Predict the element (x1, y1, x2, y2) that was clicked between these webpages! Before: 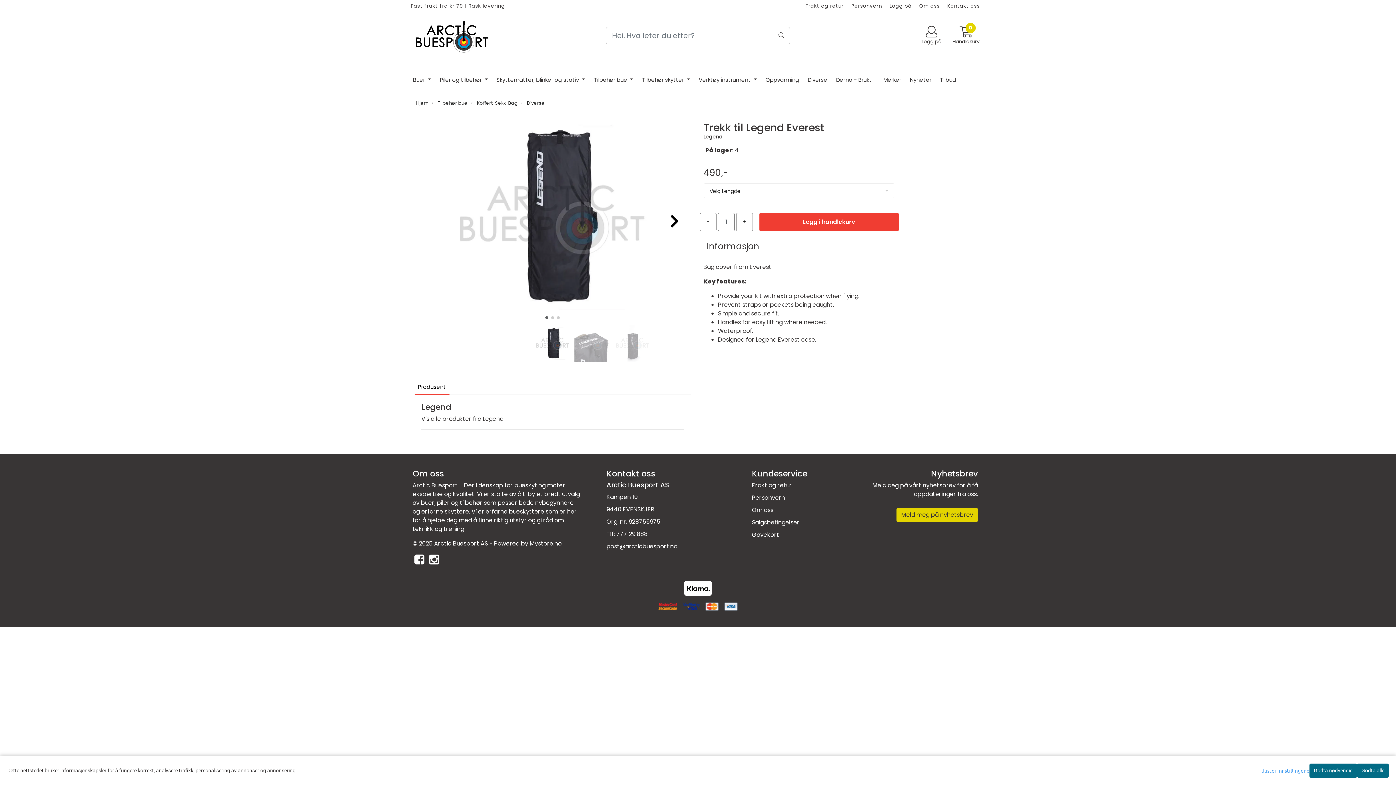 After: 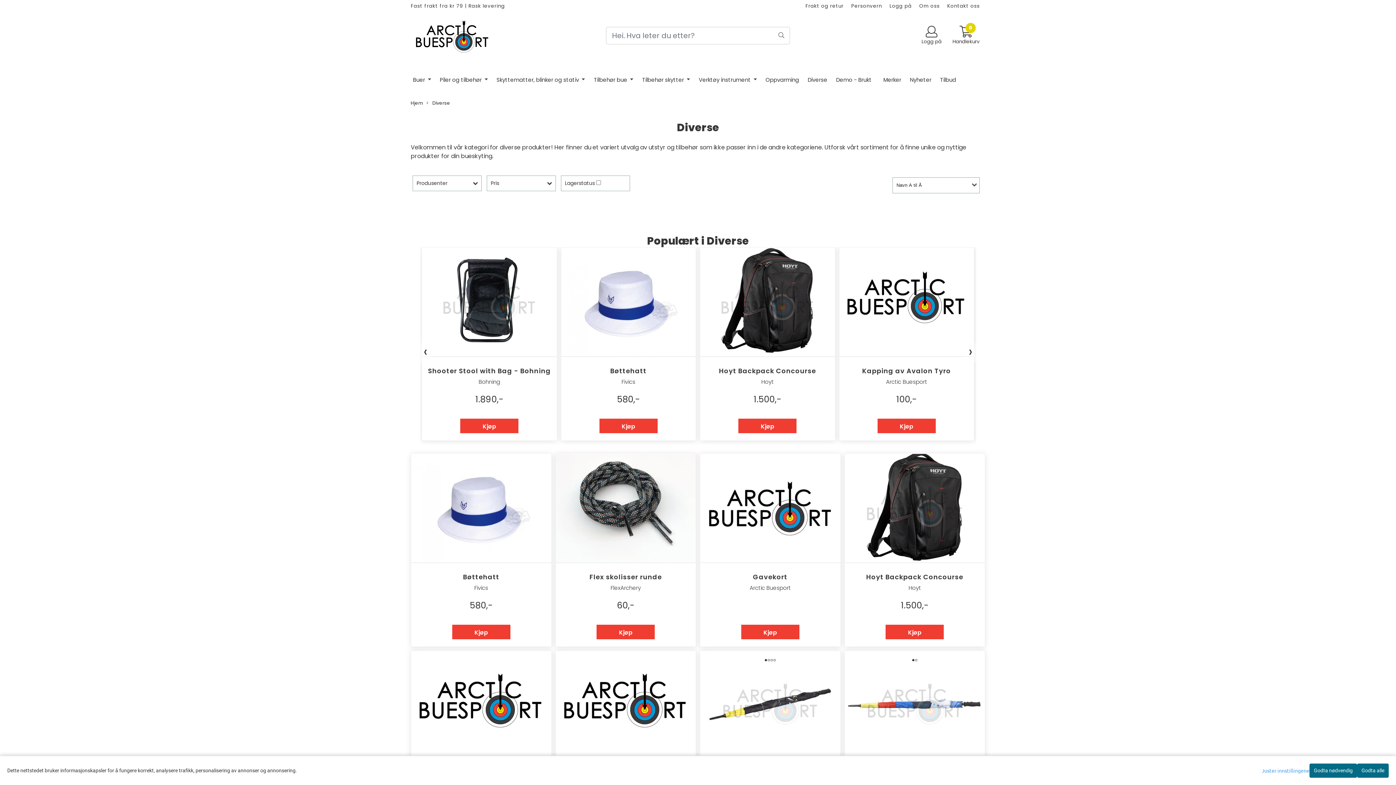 Action: bbox: (805, 73, 830, 86) label: Diverse